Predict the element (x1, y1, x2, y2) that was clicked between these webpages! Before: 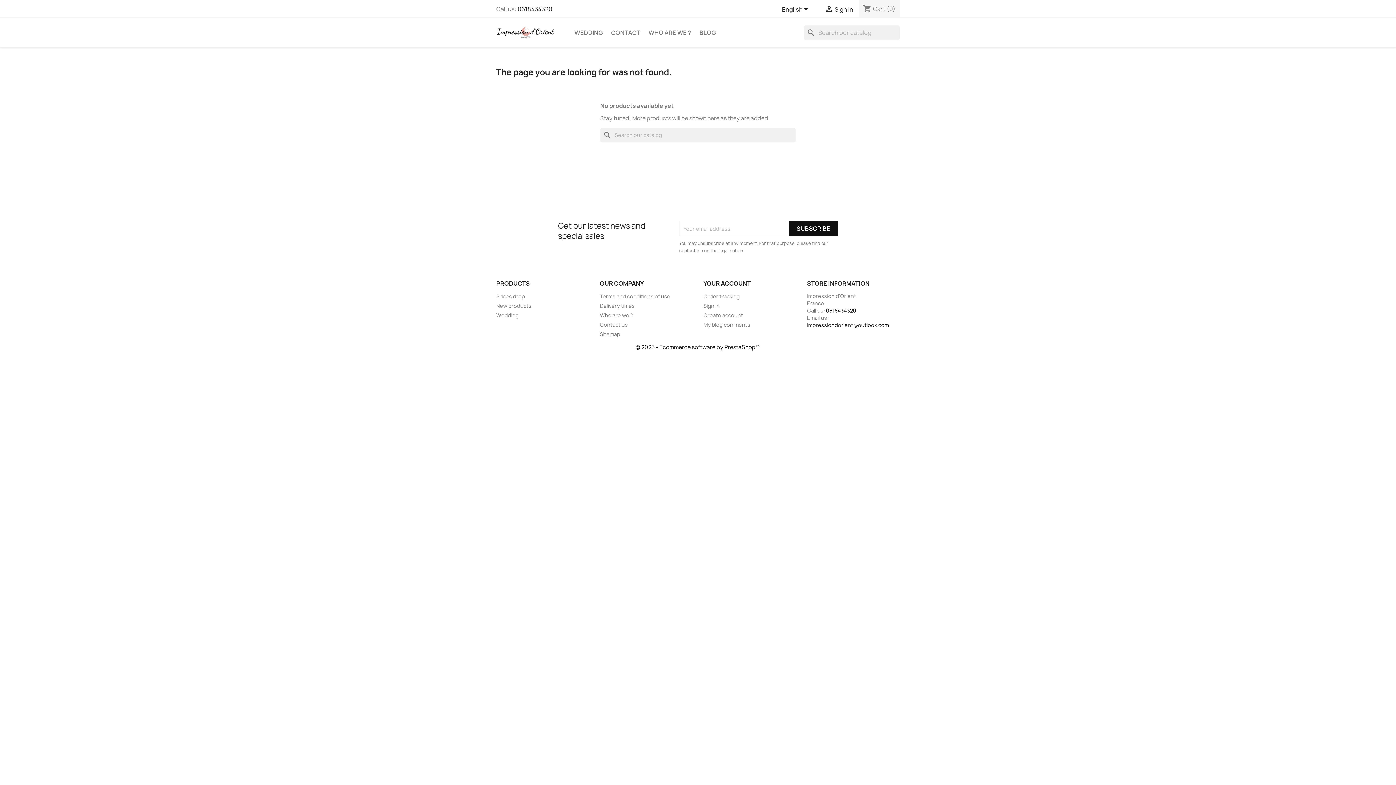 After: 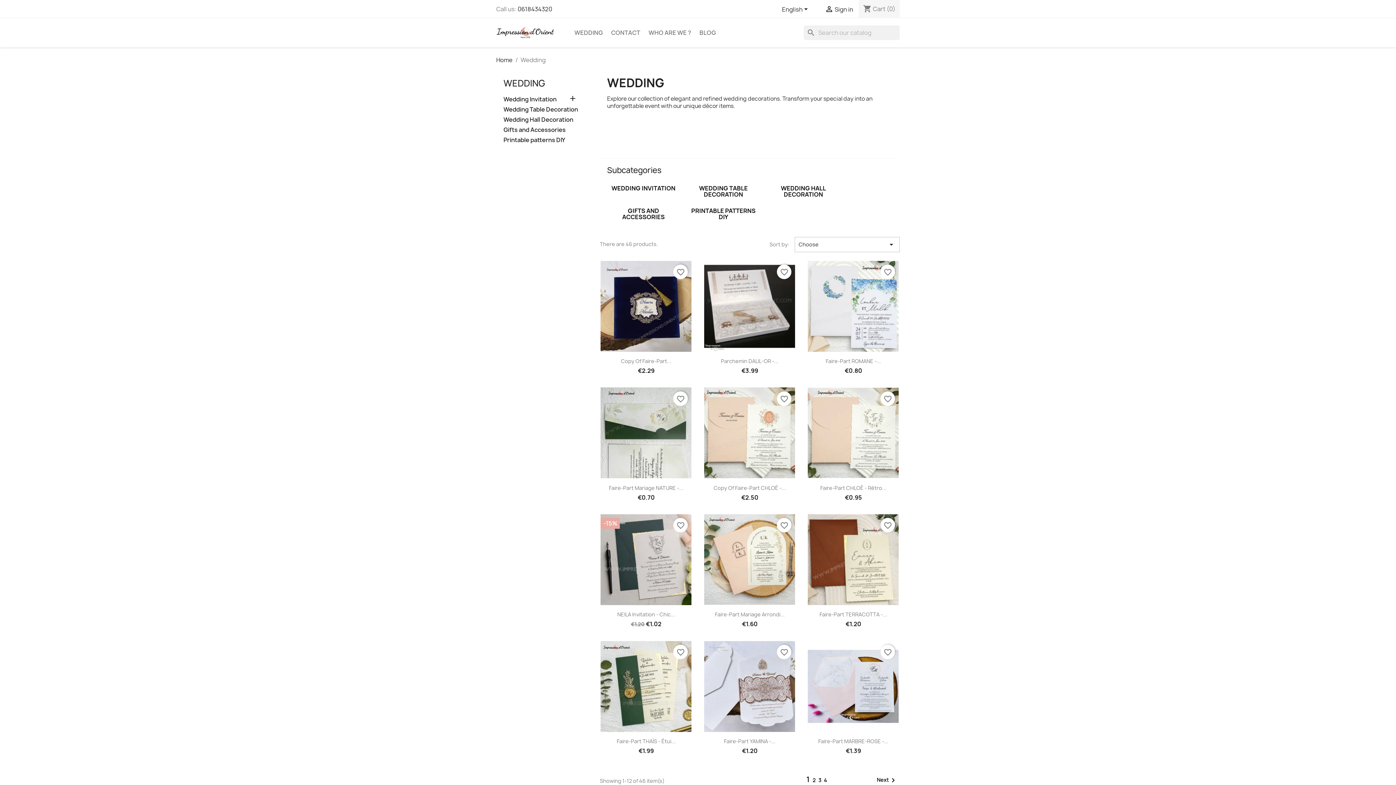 Action: label: WEDDING bbox: (570, 25, 606, 40)